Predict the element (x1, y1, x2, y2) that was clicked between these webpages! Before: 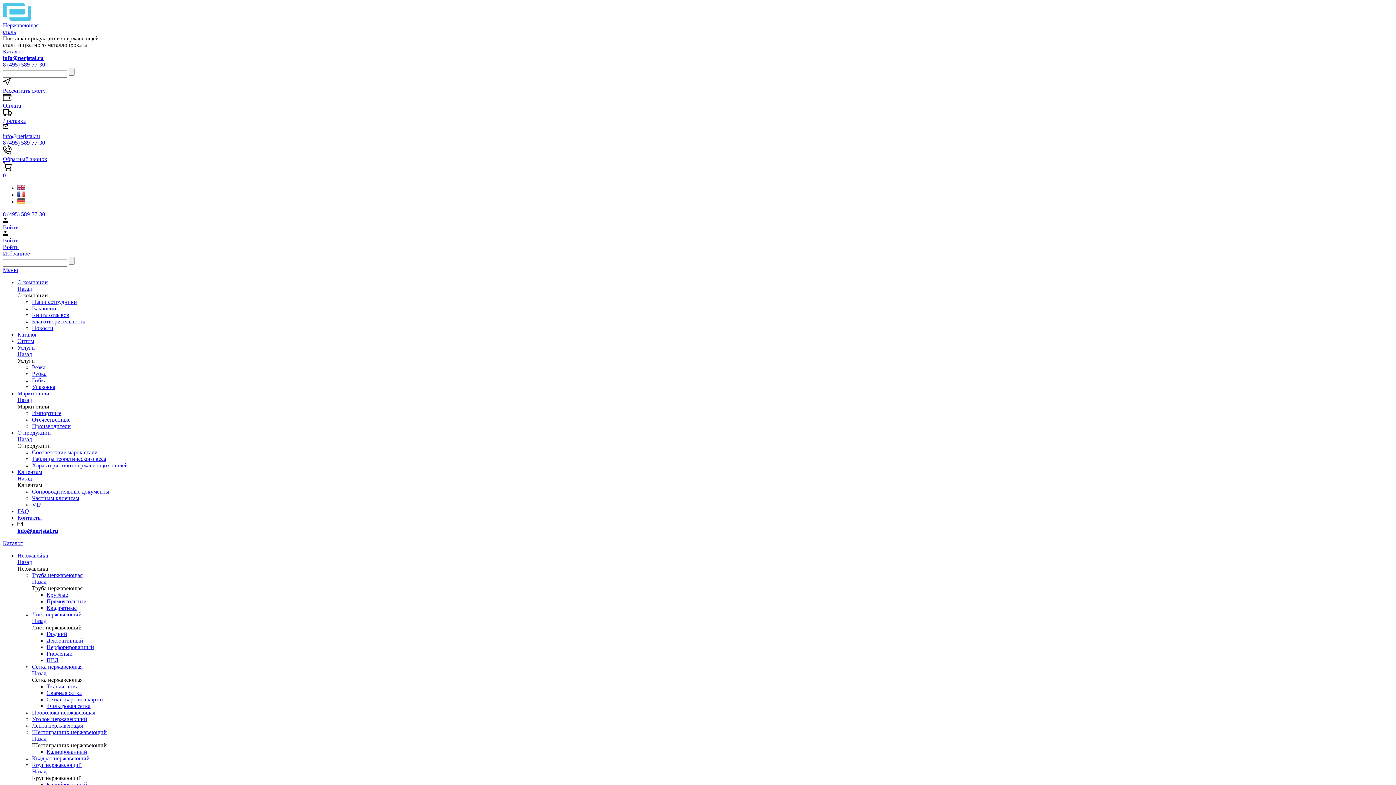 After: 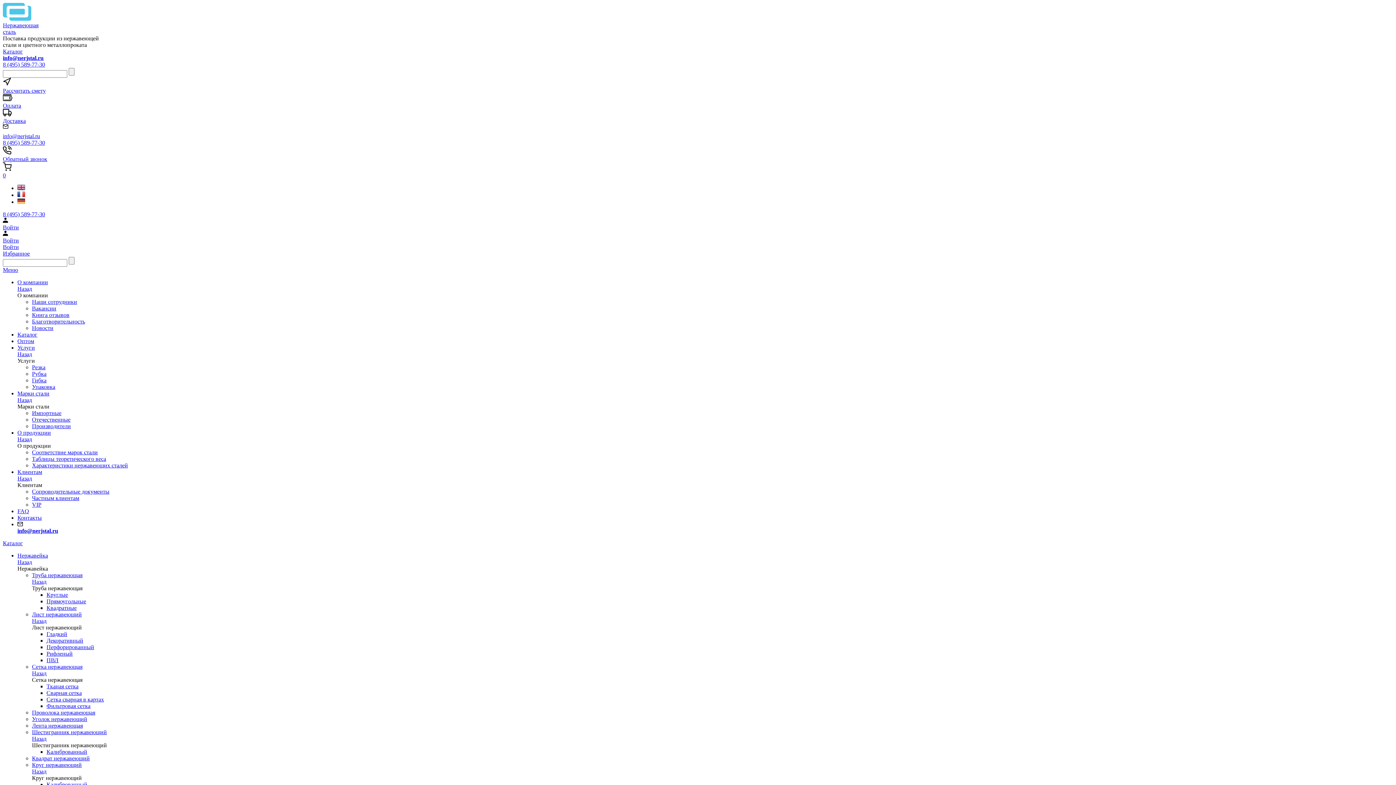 Action: bbox: (17, 192, 25, 198)